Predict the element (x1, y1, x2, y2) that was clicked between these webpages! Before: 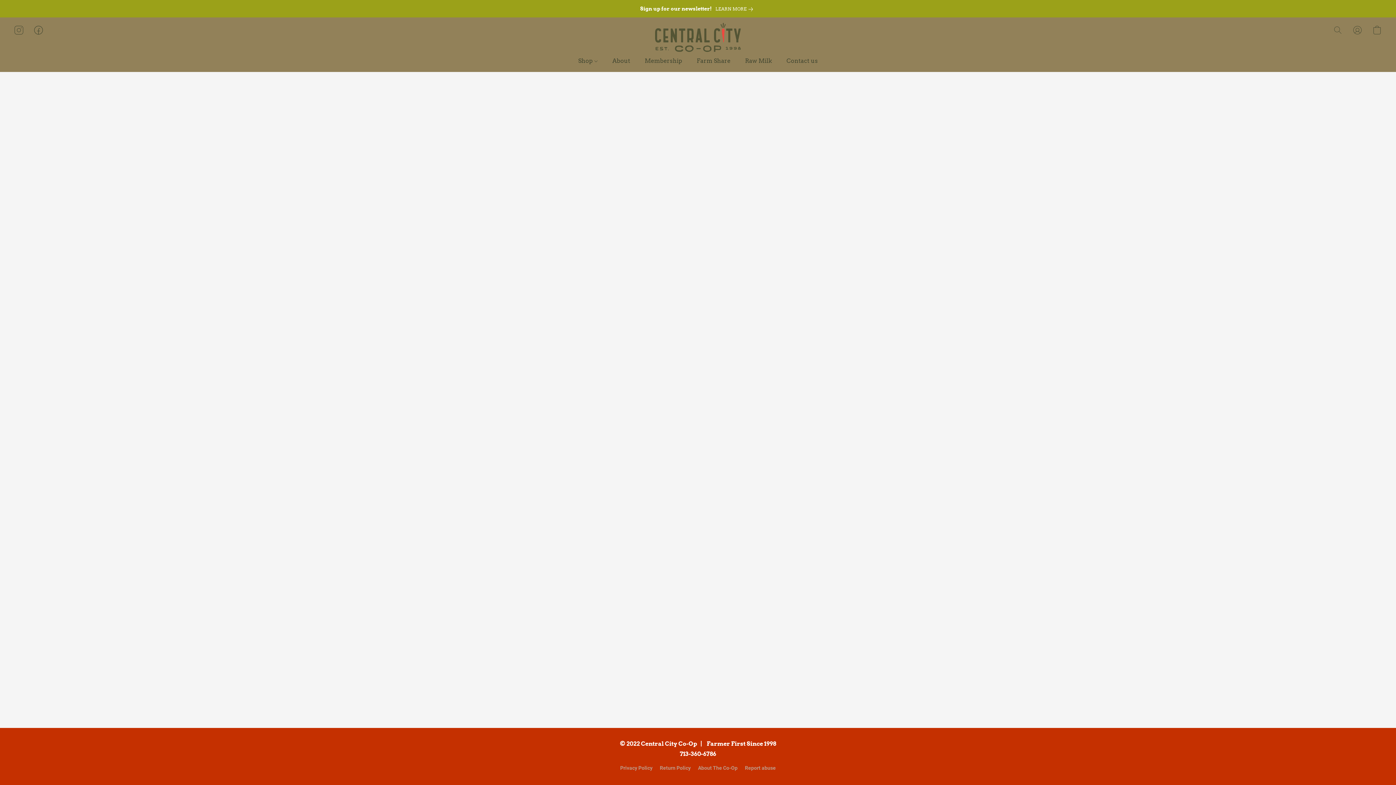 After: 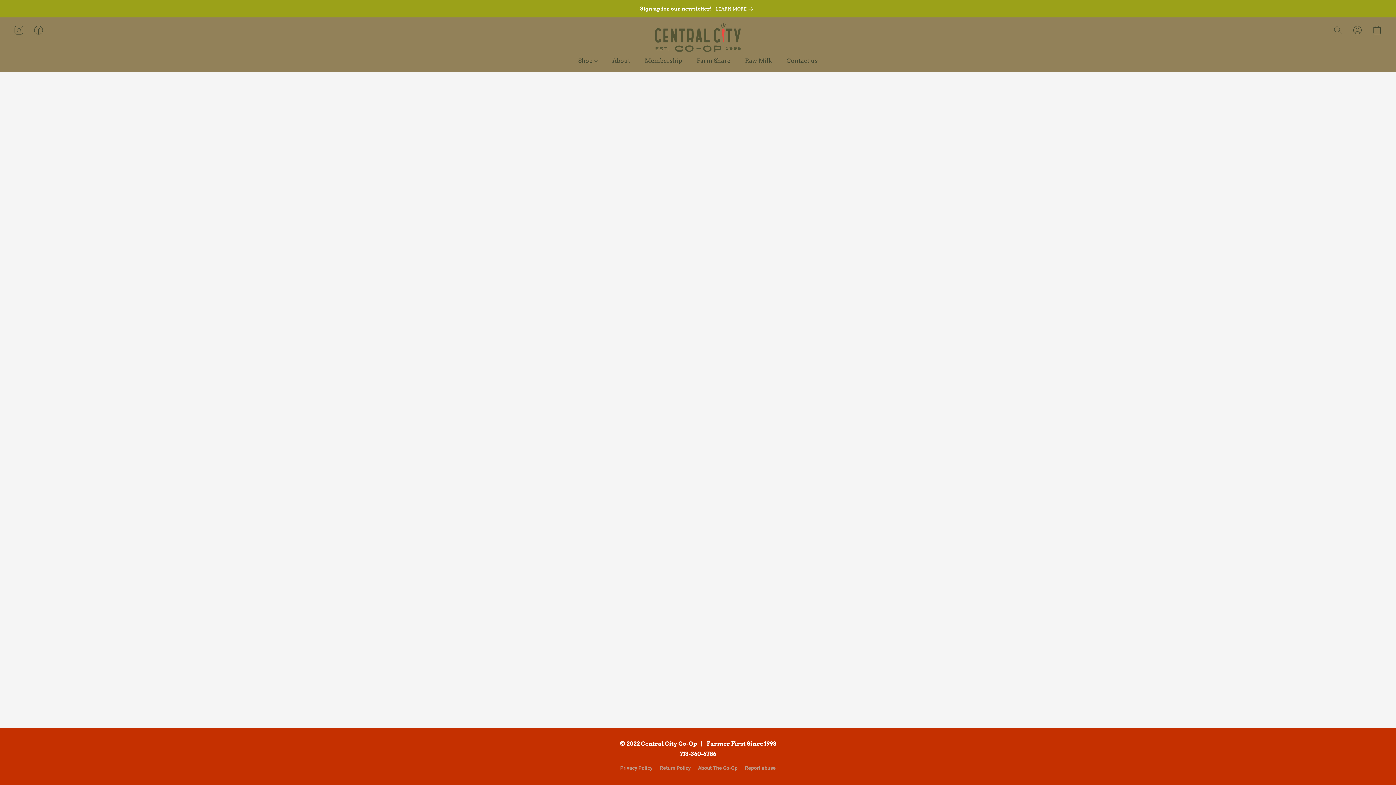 Action: bbox: (660, 764, 690, 772) label: Return Policy